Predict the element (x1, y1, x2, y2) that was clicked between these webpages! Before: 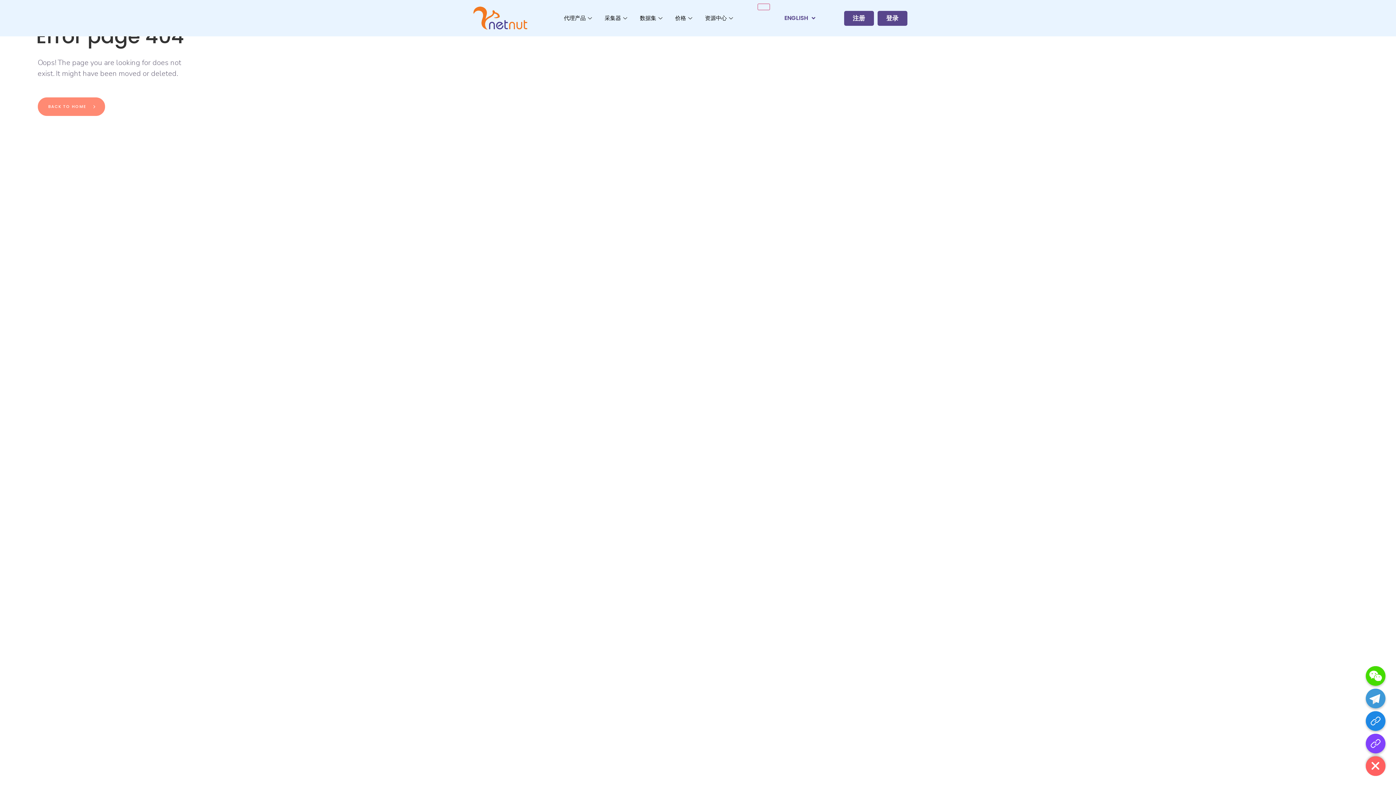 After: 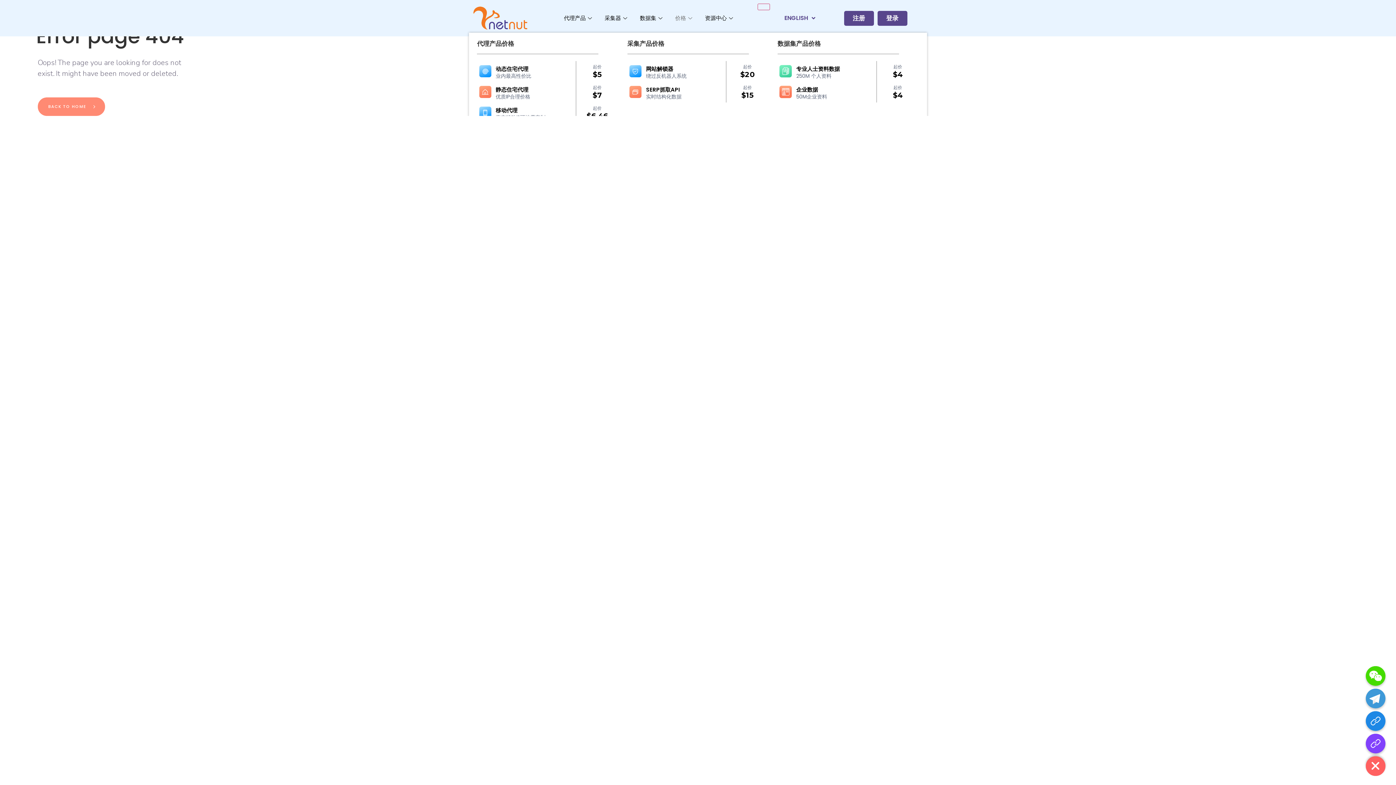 Action: bbox: (669, 3, 699, 32) label: 价格